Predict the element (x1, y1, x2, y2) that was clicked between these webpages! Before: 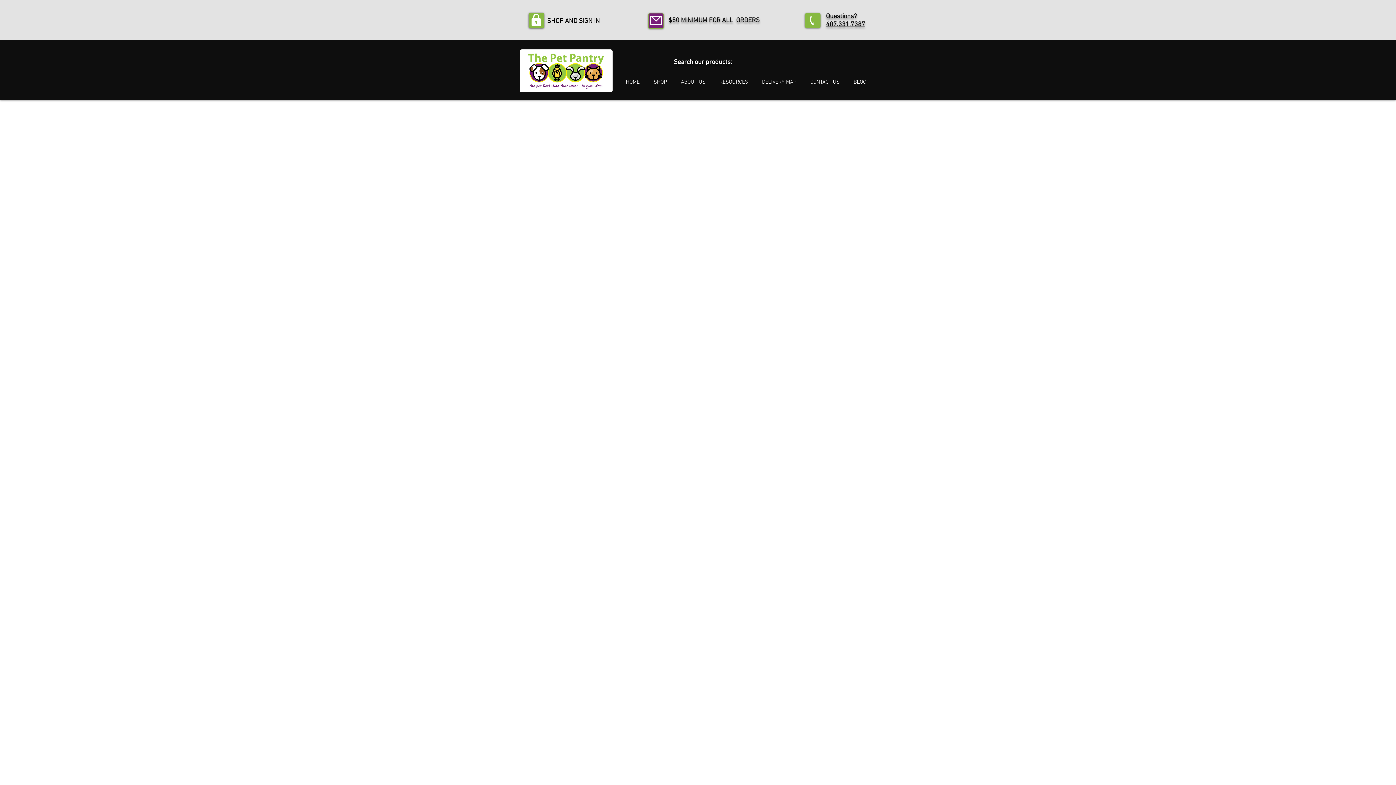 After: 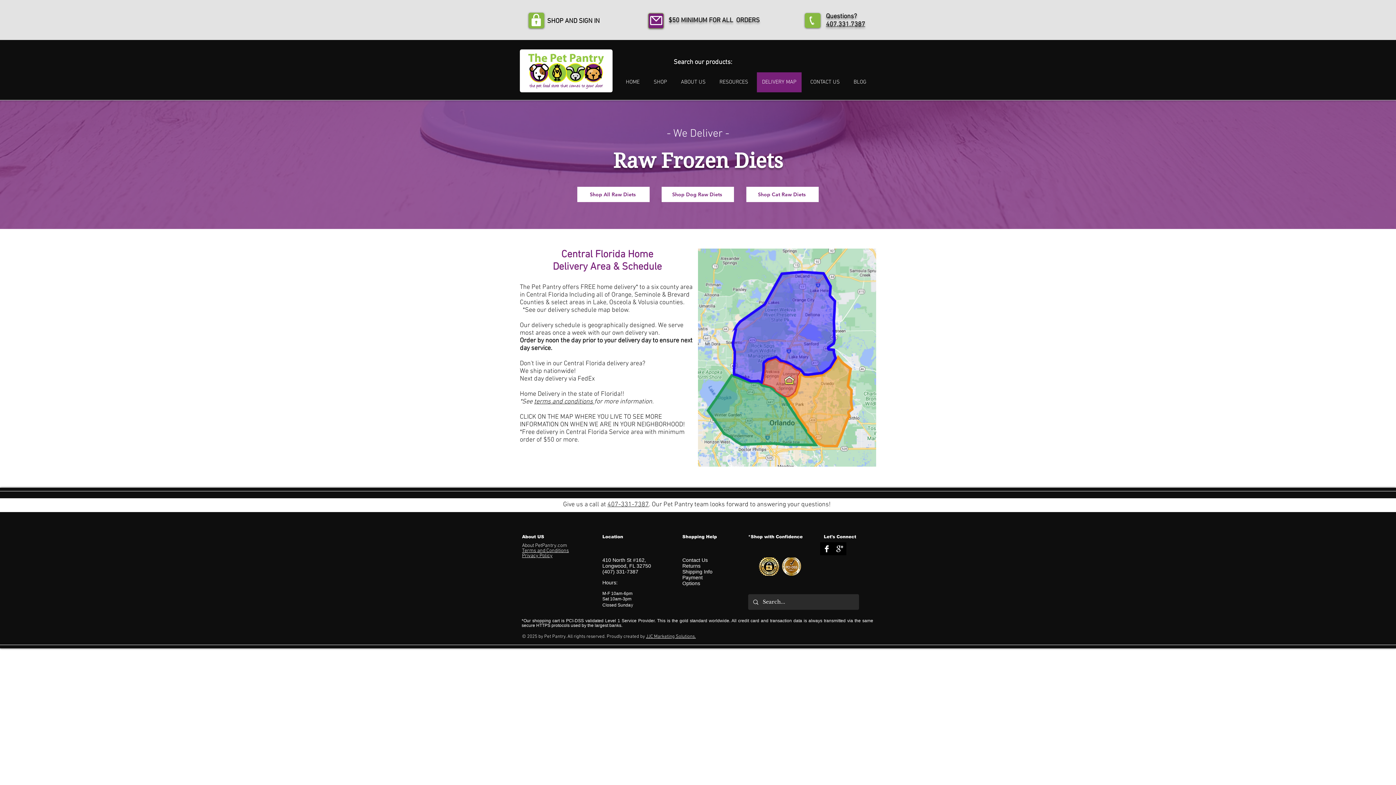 Action: bbox: (755, 72, 803, 92) label: DELIVERY MAP